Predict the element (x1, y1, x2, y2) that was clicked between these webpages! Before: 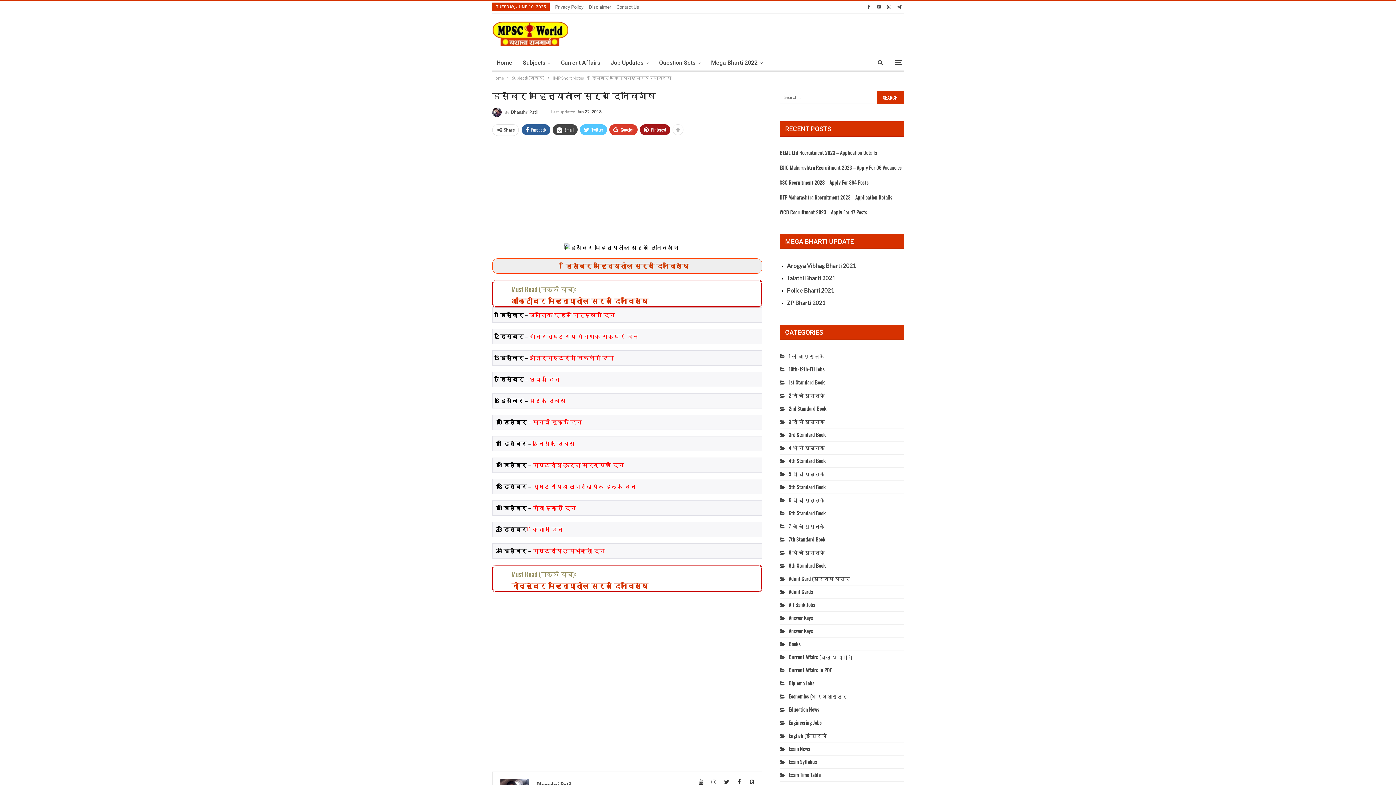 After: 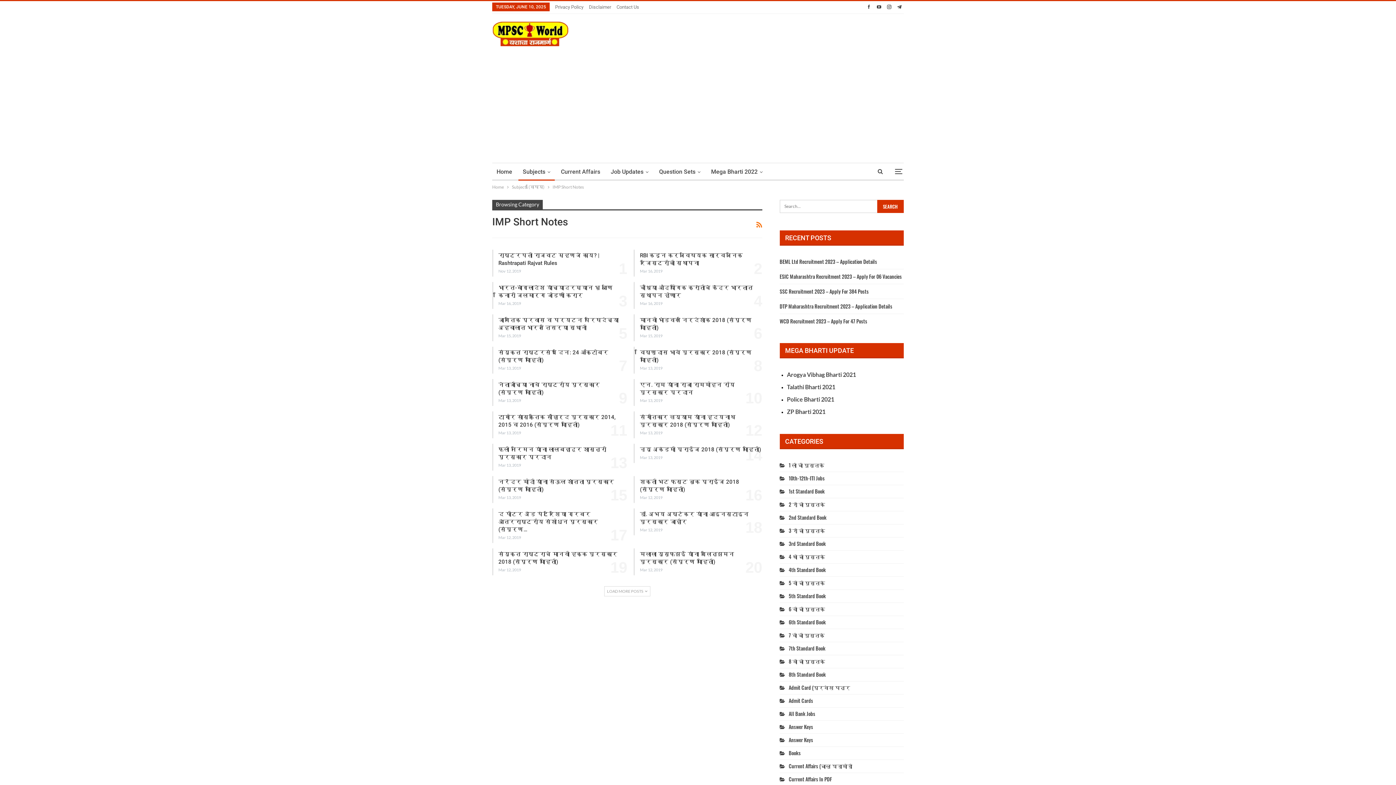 Action: bbox: (552, 74, 584, 82) label: IMP Short Notes